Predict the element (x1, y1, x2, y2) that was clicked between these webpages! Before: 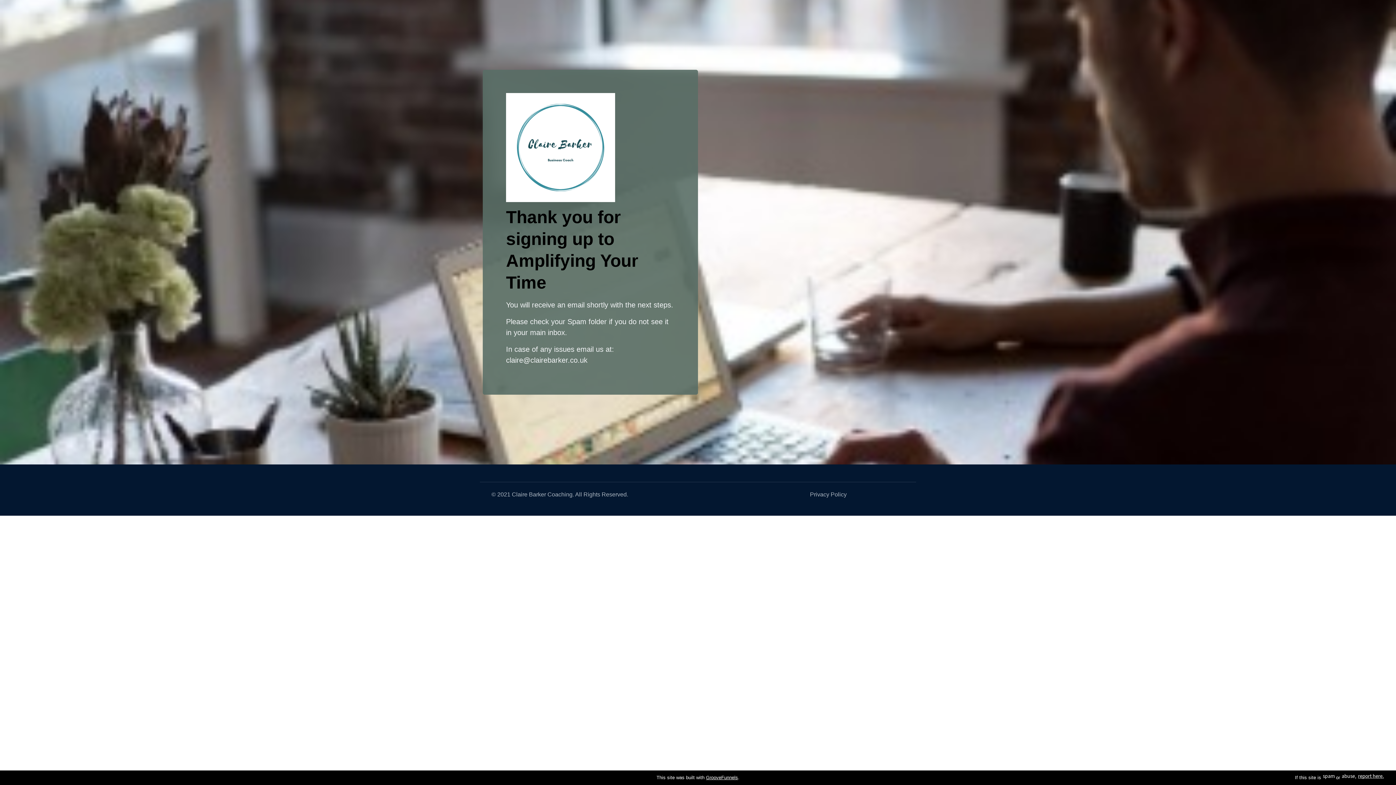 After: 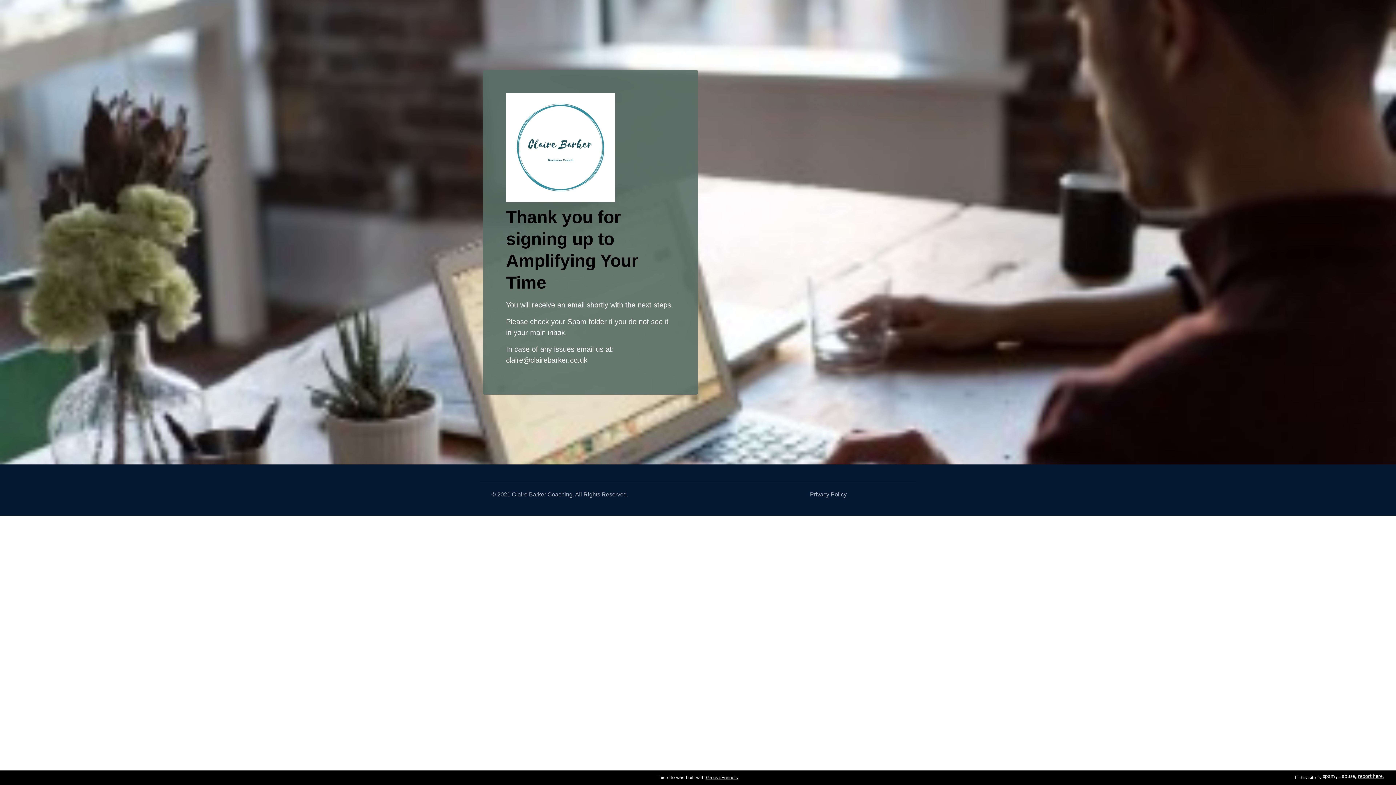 Action: bbox: (706, 775, 738, 780) label: GrooveFunnels